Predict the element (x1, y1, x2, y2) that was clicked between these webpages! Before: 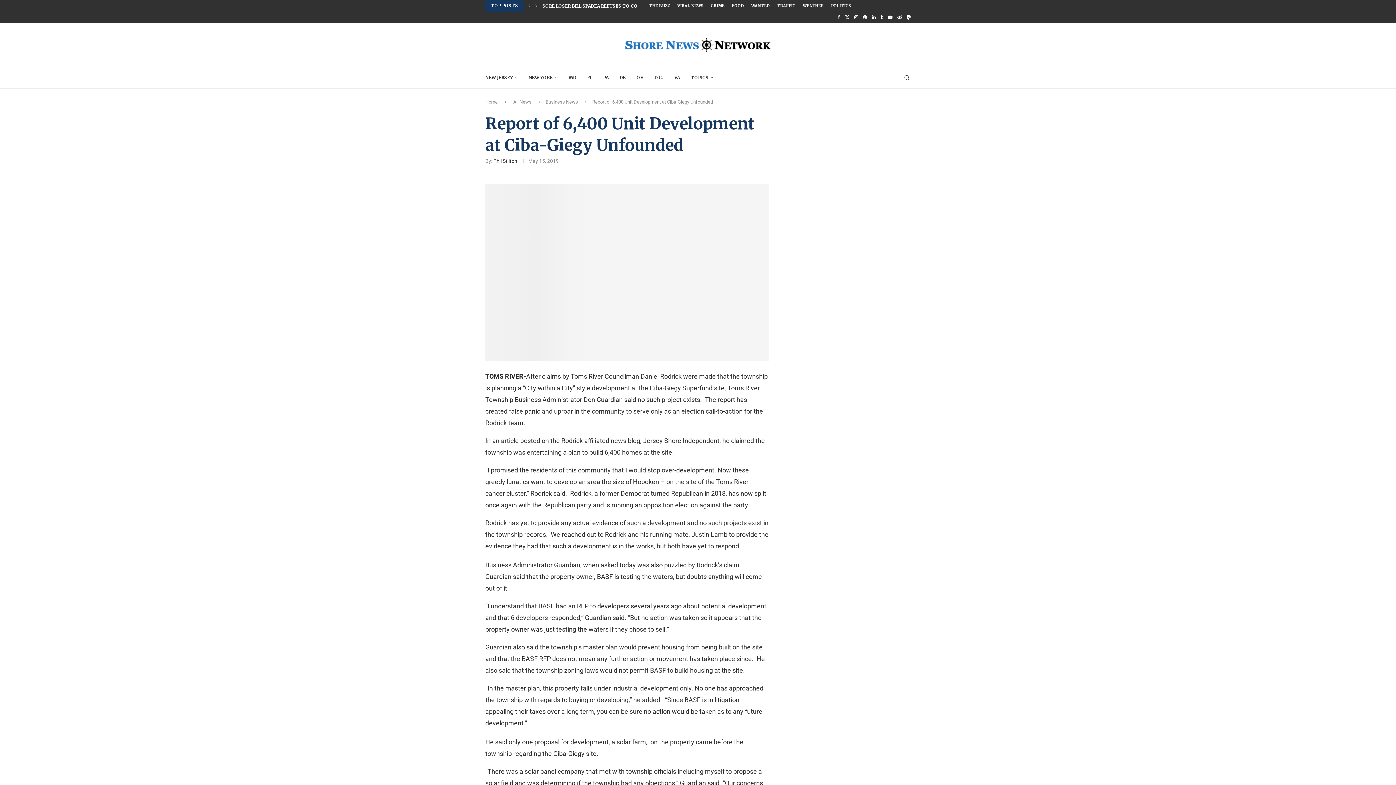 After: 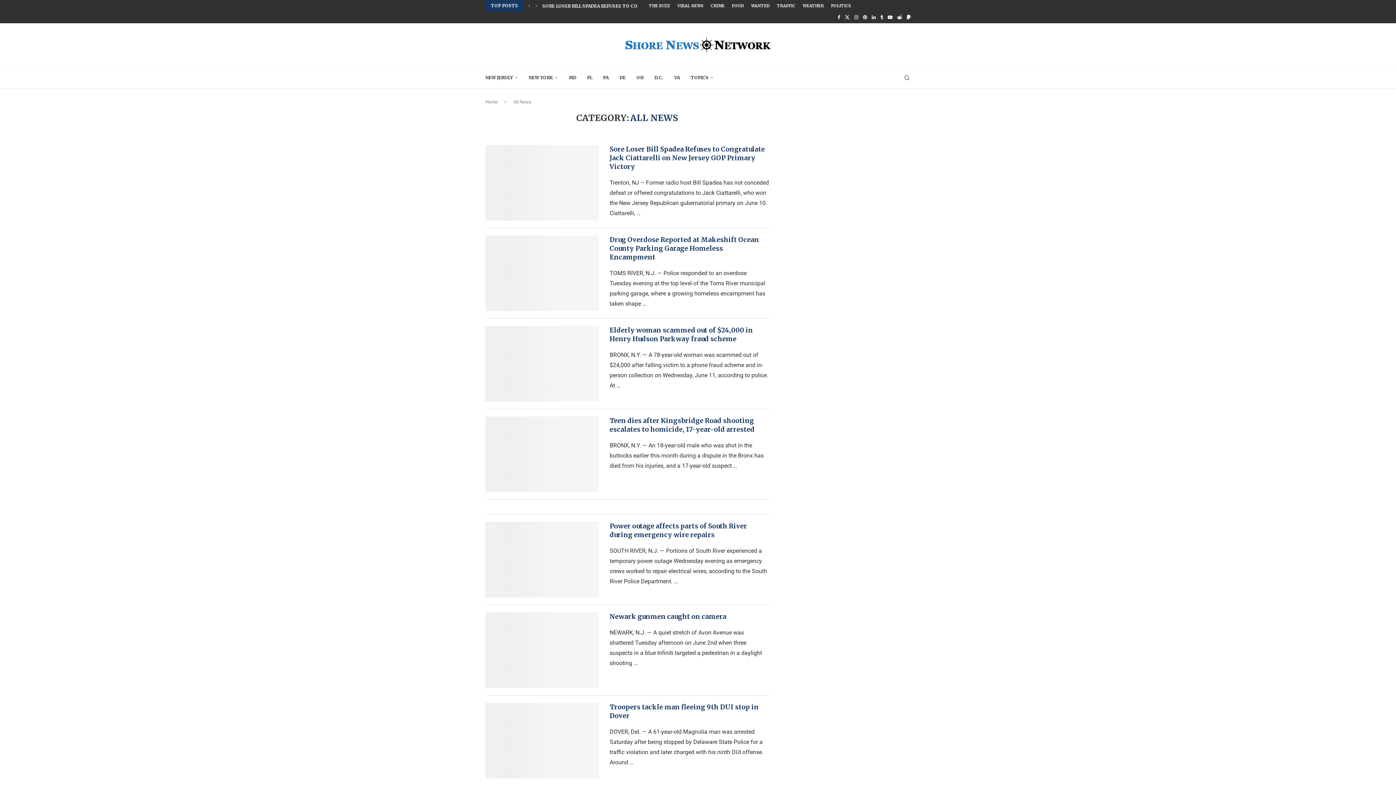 Action: bbox: (513, 99, 531, 104) label: All News